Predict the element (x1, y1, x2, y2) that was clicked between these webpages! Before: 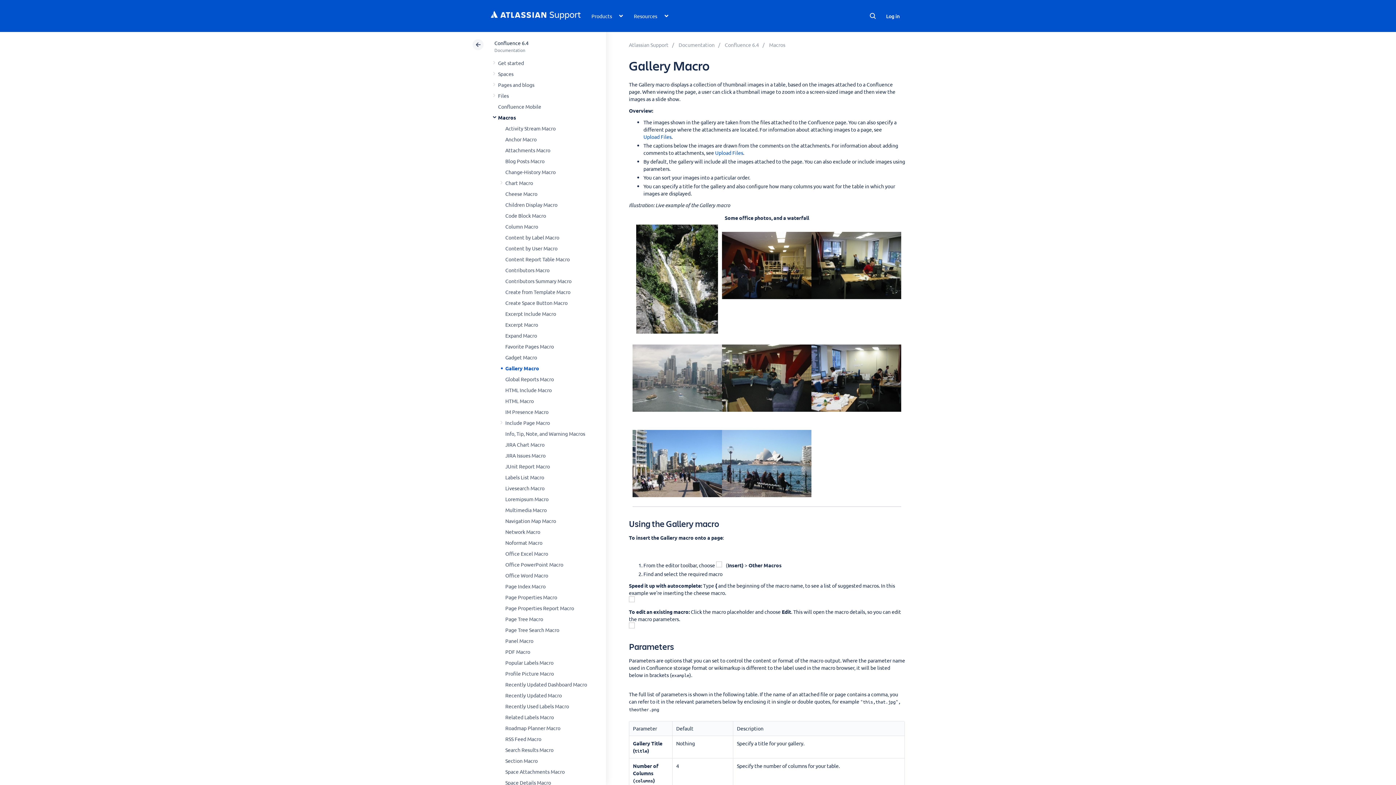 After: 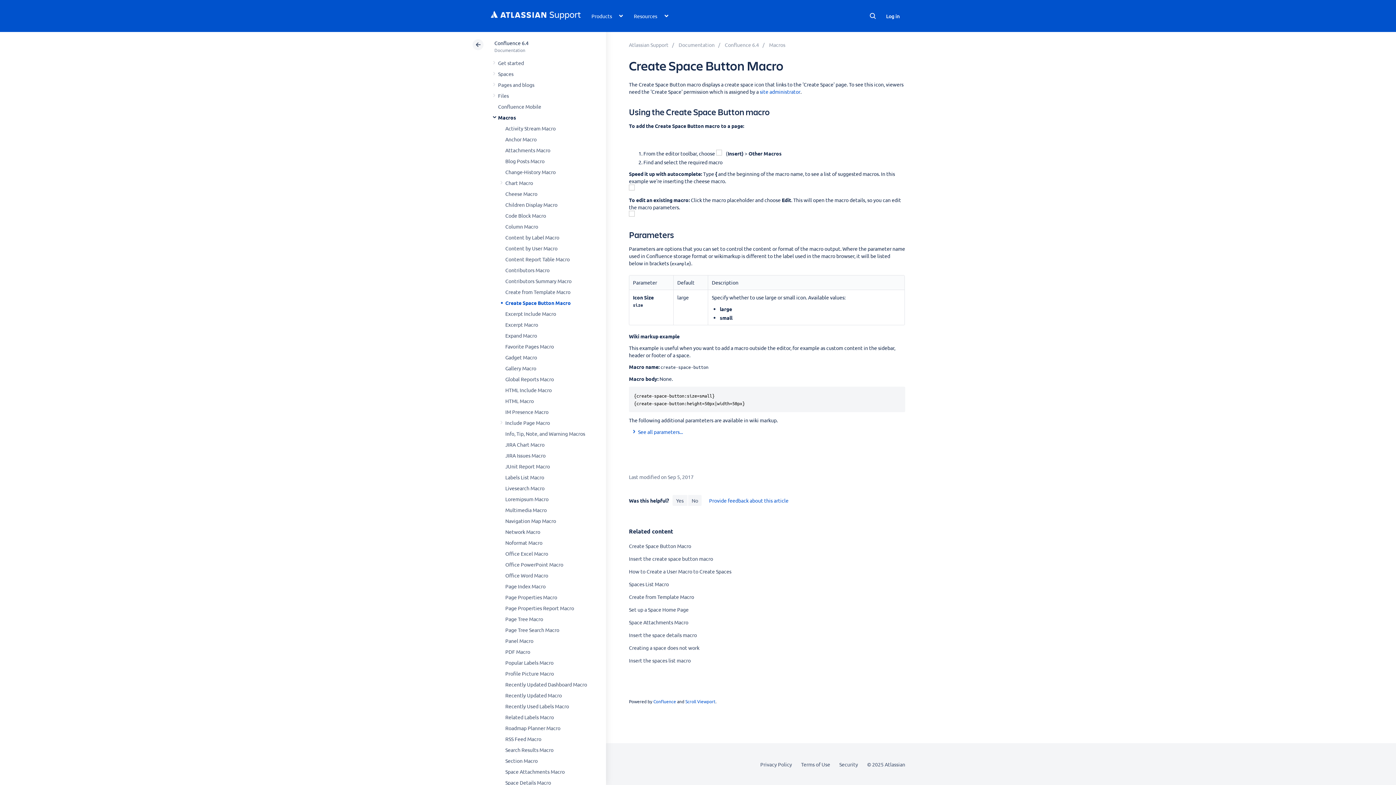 Action: bbox: (505, 299, 567, 306) label: Create Space Button Macro